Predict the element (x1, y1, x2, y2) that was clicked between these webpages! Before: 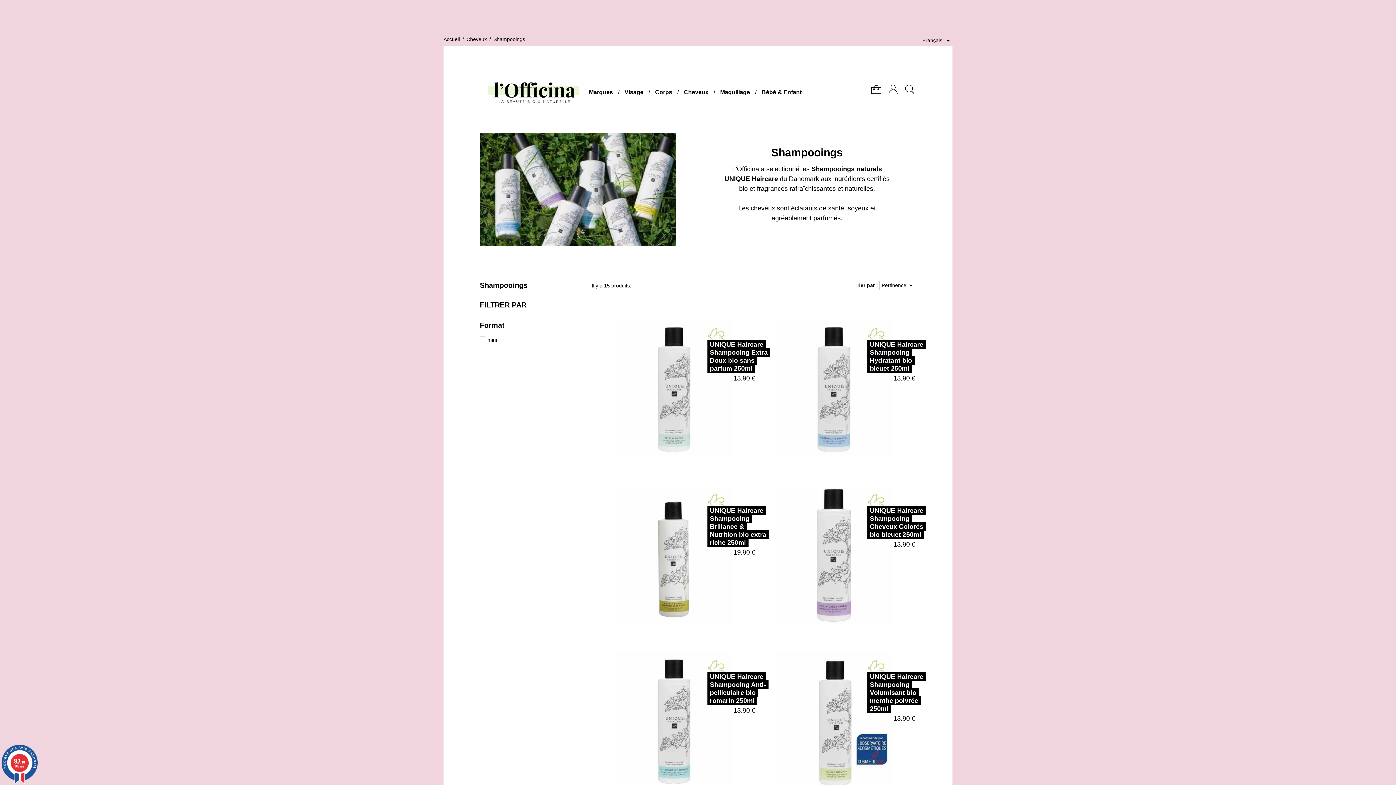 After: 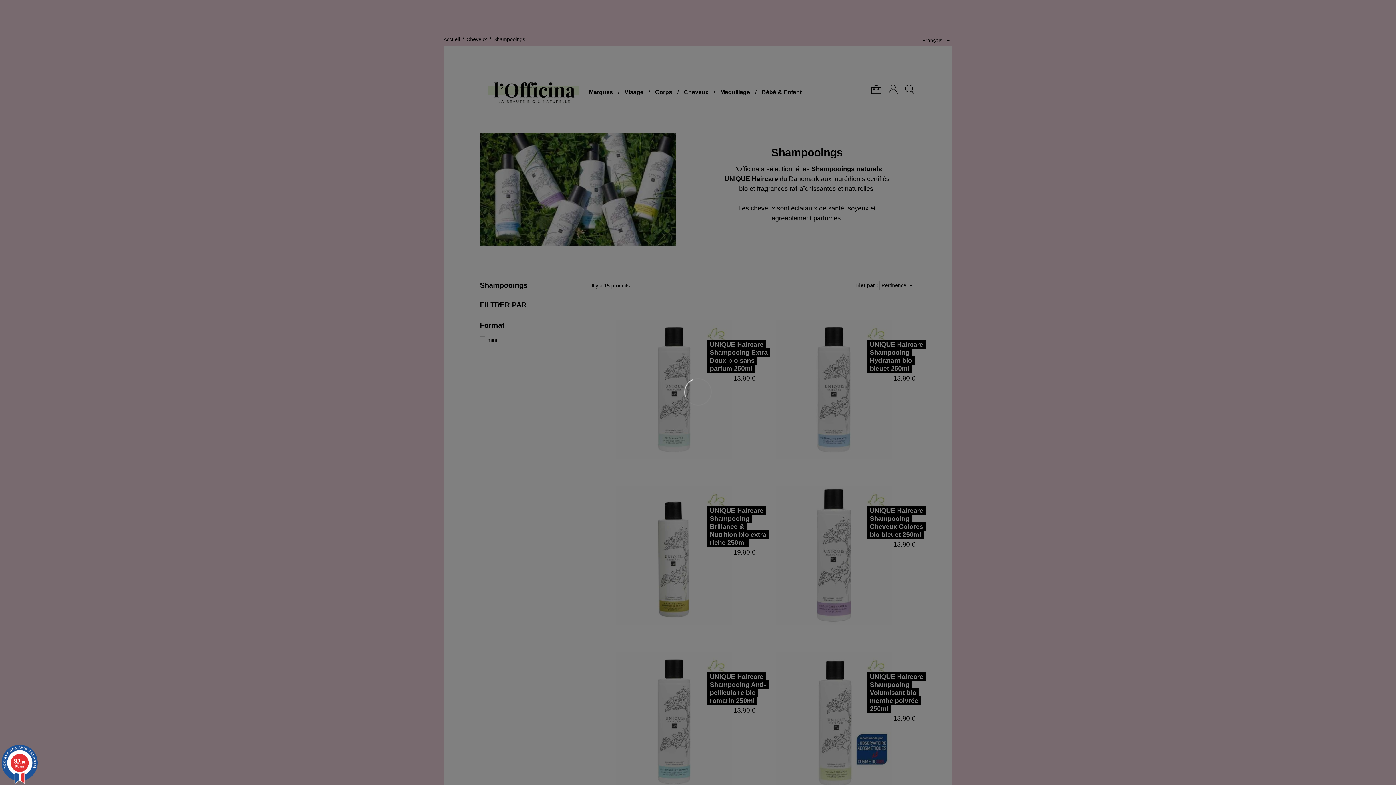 Action: bbox: (827, 544, 840, 560)